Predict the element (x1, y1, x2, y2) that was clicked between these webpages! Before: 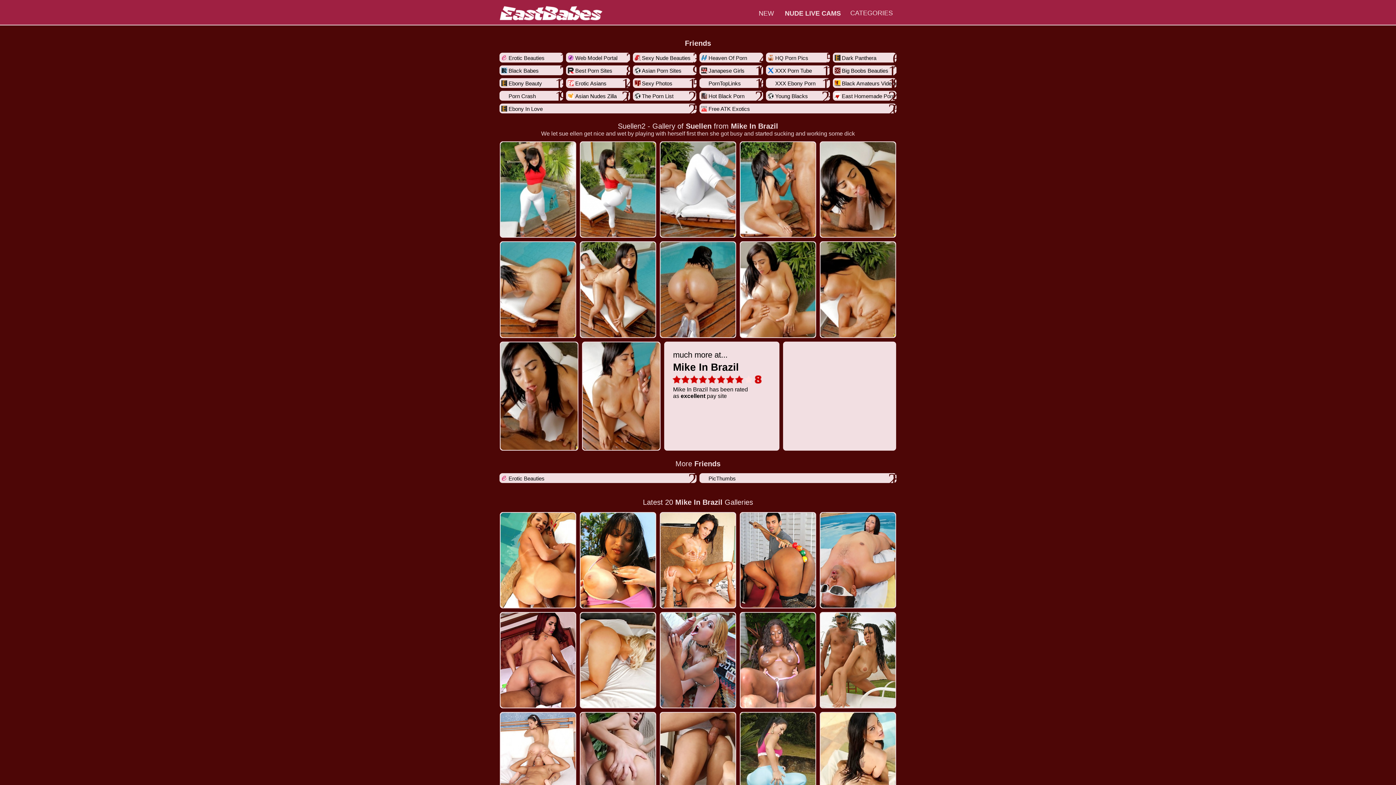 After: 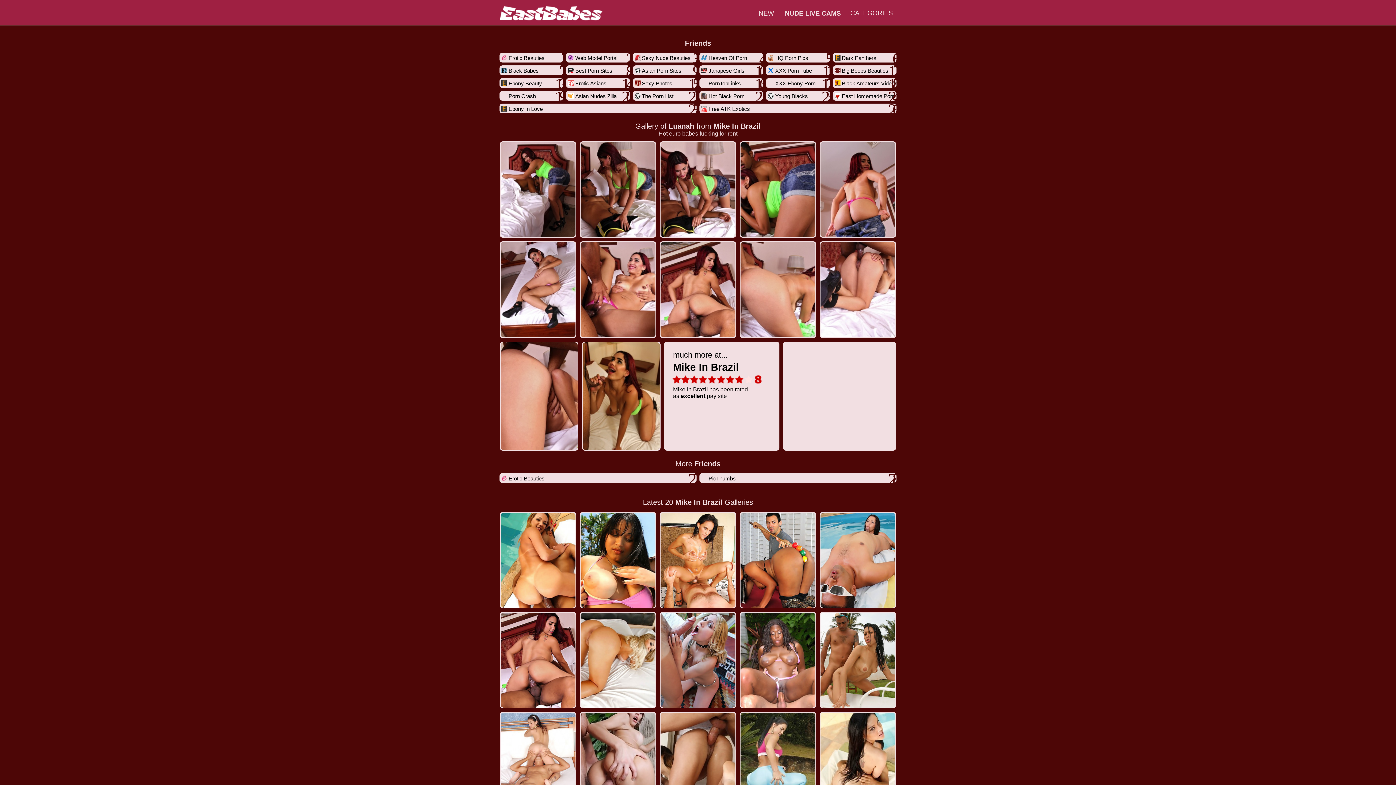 Action: bbox: (500, 612, 576, 708)